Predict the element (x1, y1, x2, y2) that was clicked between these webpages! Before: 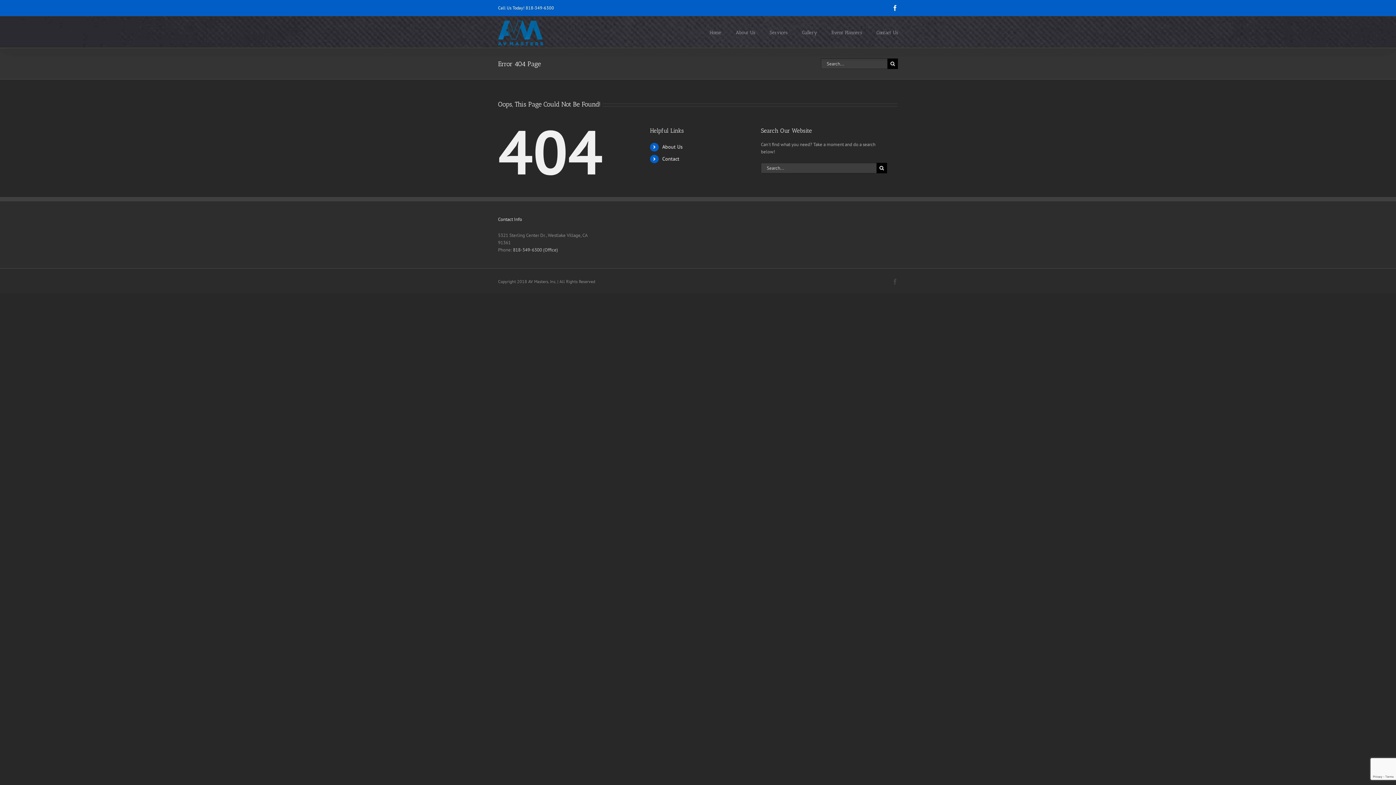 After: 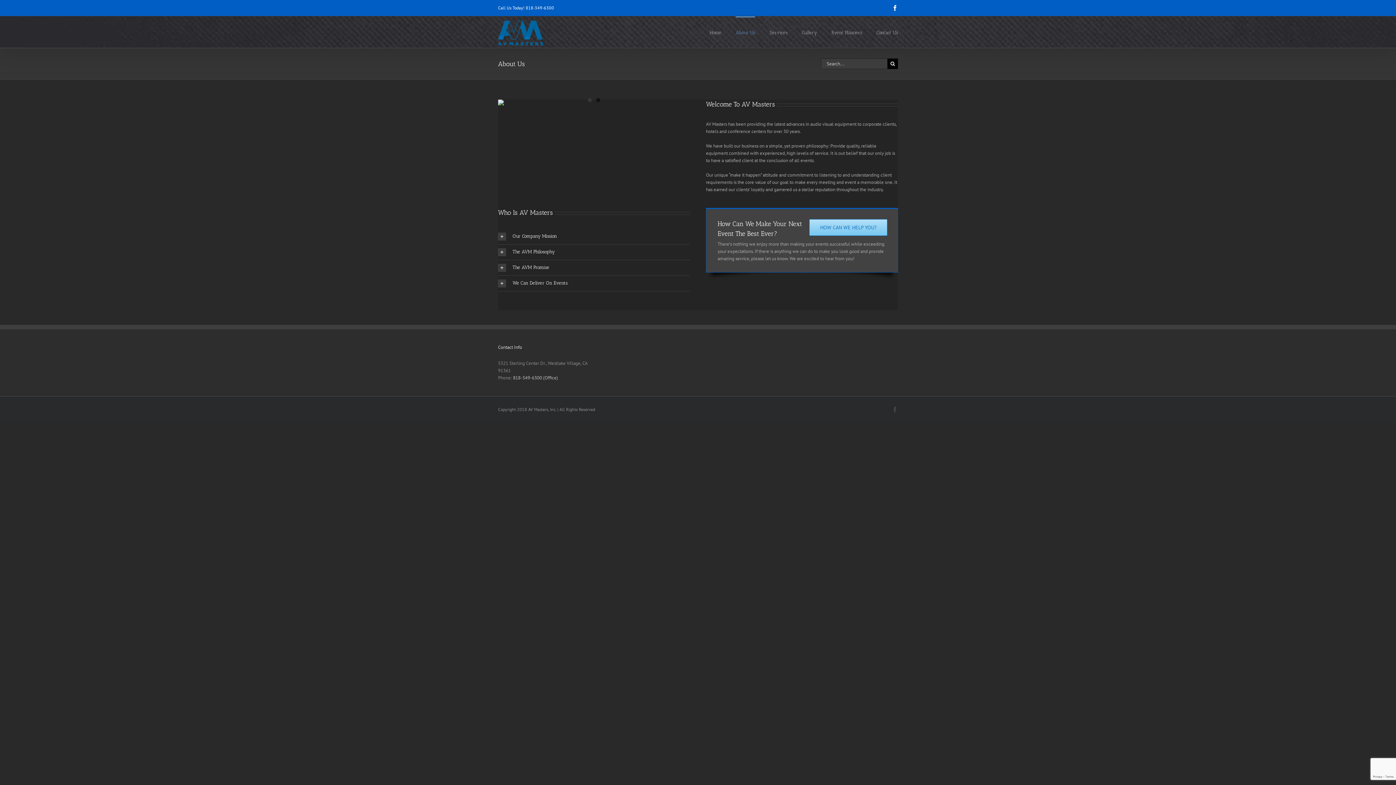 Action: bbox: (736, 16, 755, 47) label: About Us